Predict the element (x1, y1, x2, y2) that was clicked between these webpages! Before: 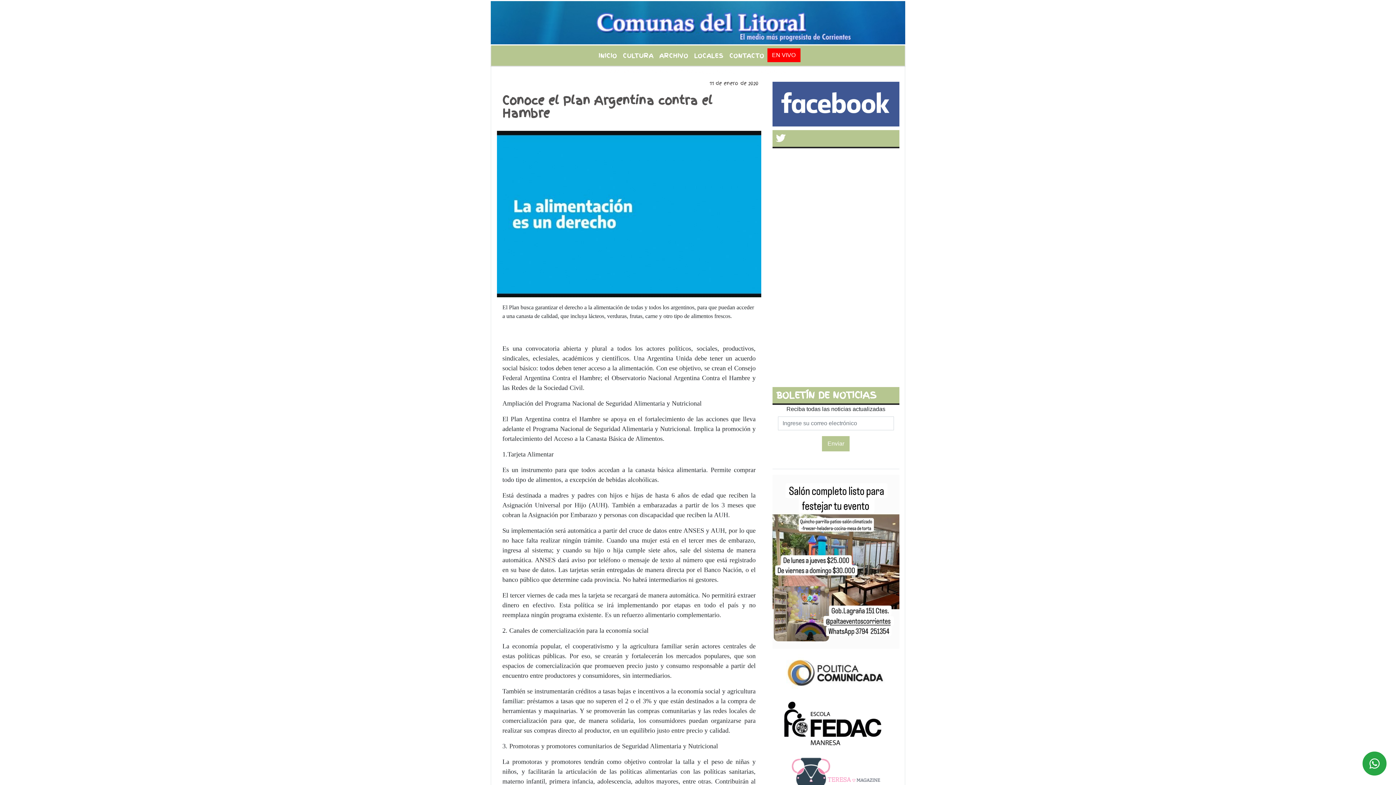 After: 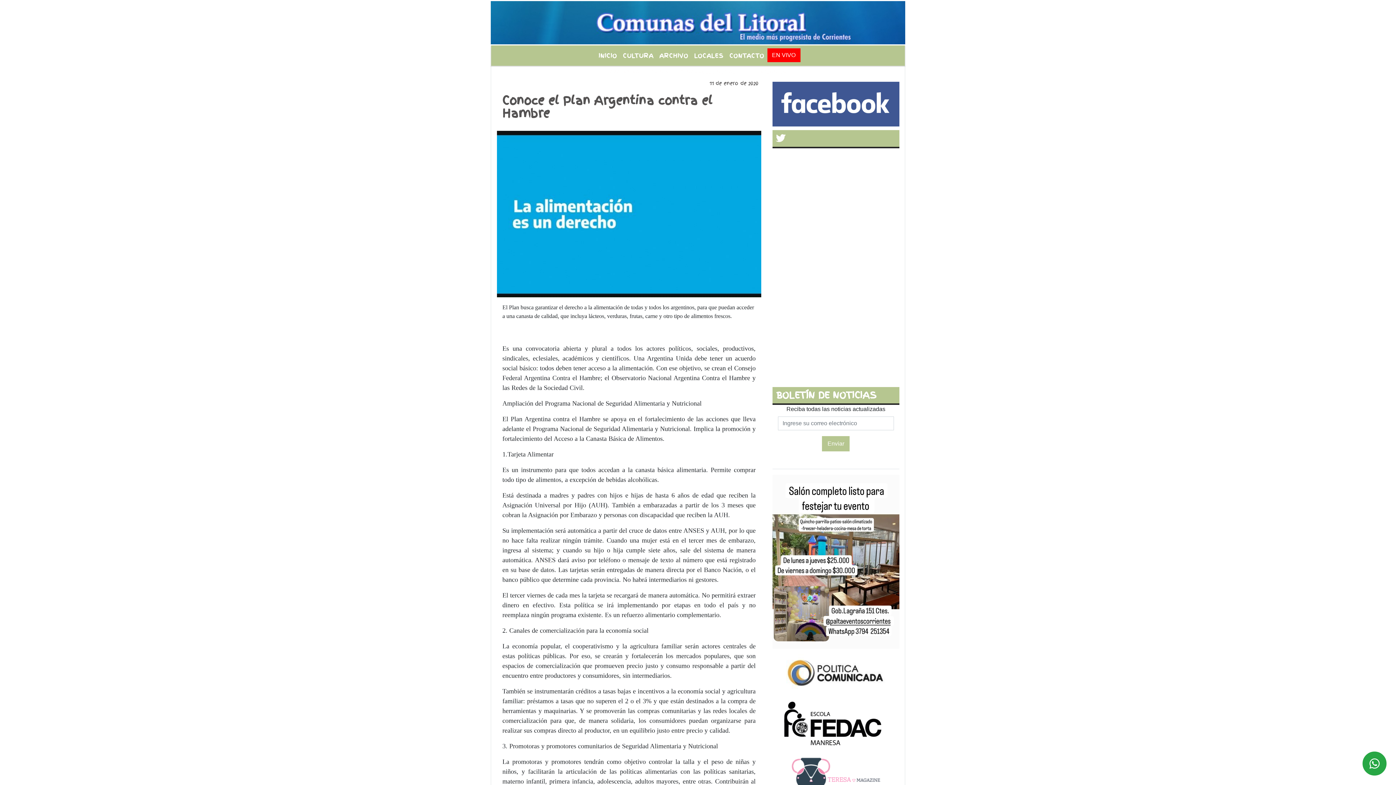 Action: label: DESARROLLO SOCIAL bbox: (674, 65, 741, 78)